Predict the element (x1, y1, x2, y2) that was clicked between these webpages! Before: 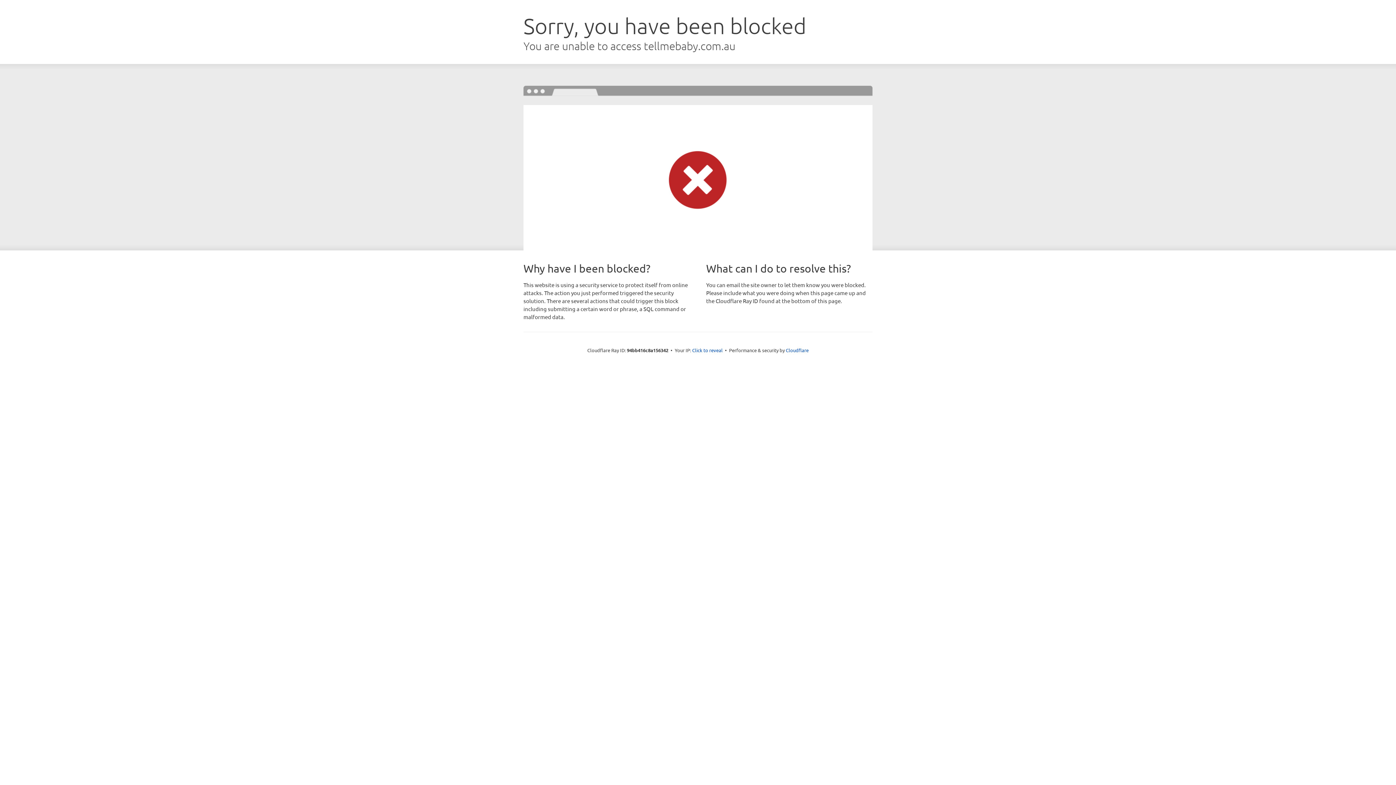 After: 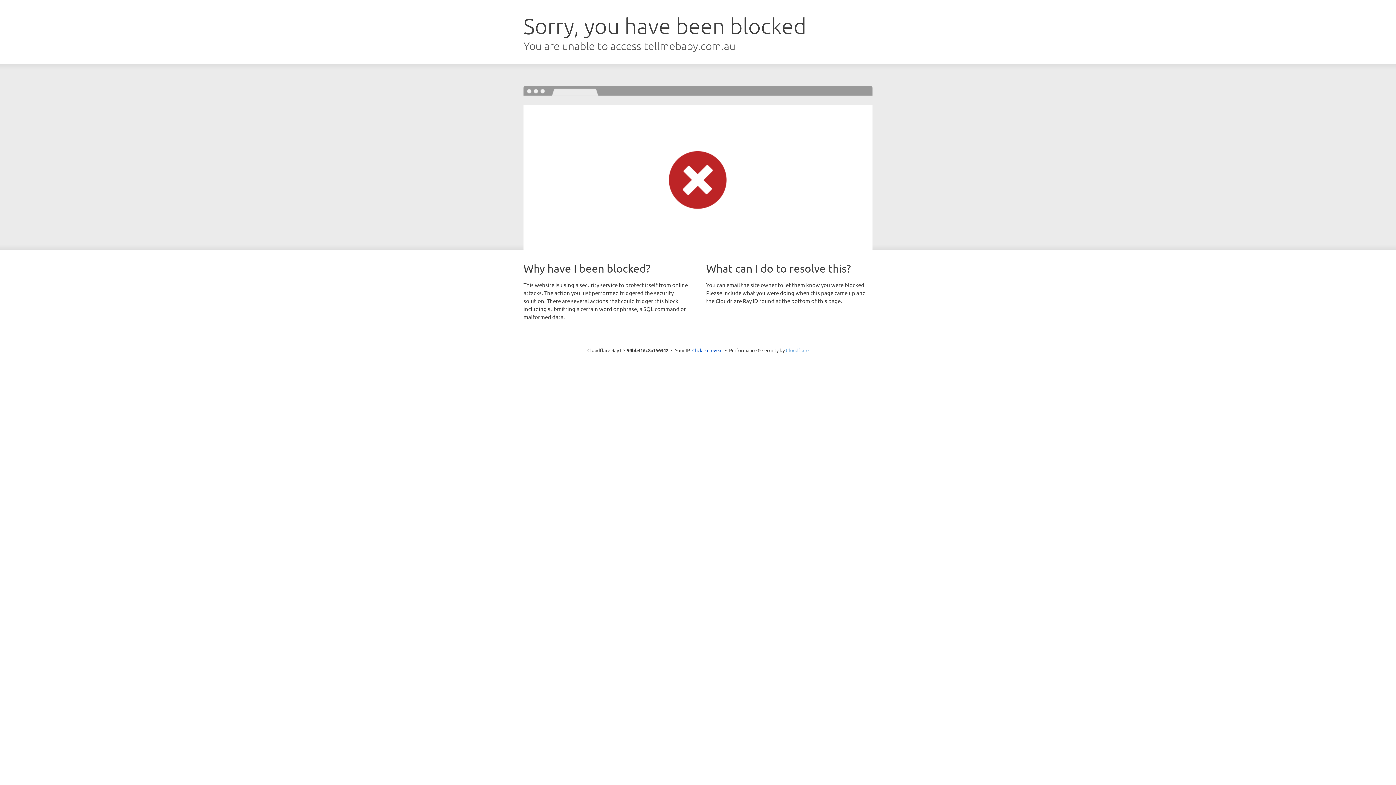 Action: label: Cloudflare bbox: (786, 347, 808, 353)